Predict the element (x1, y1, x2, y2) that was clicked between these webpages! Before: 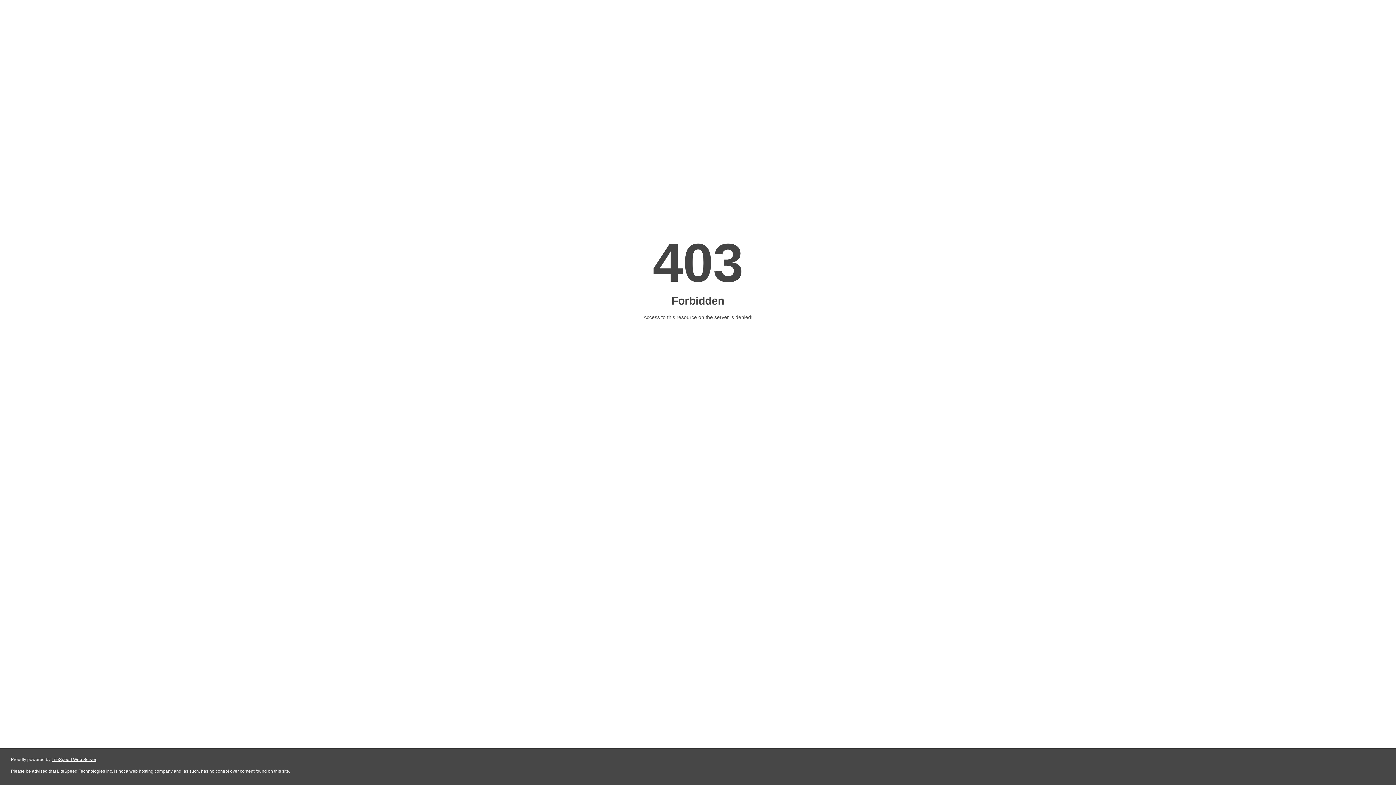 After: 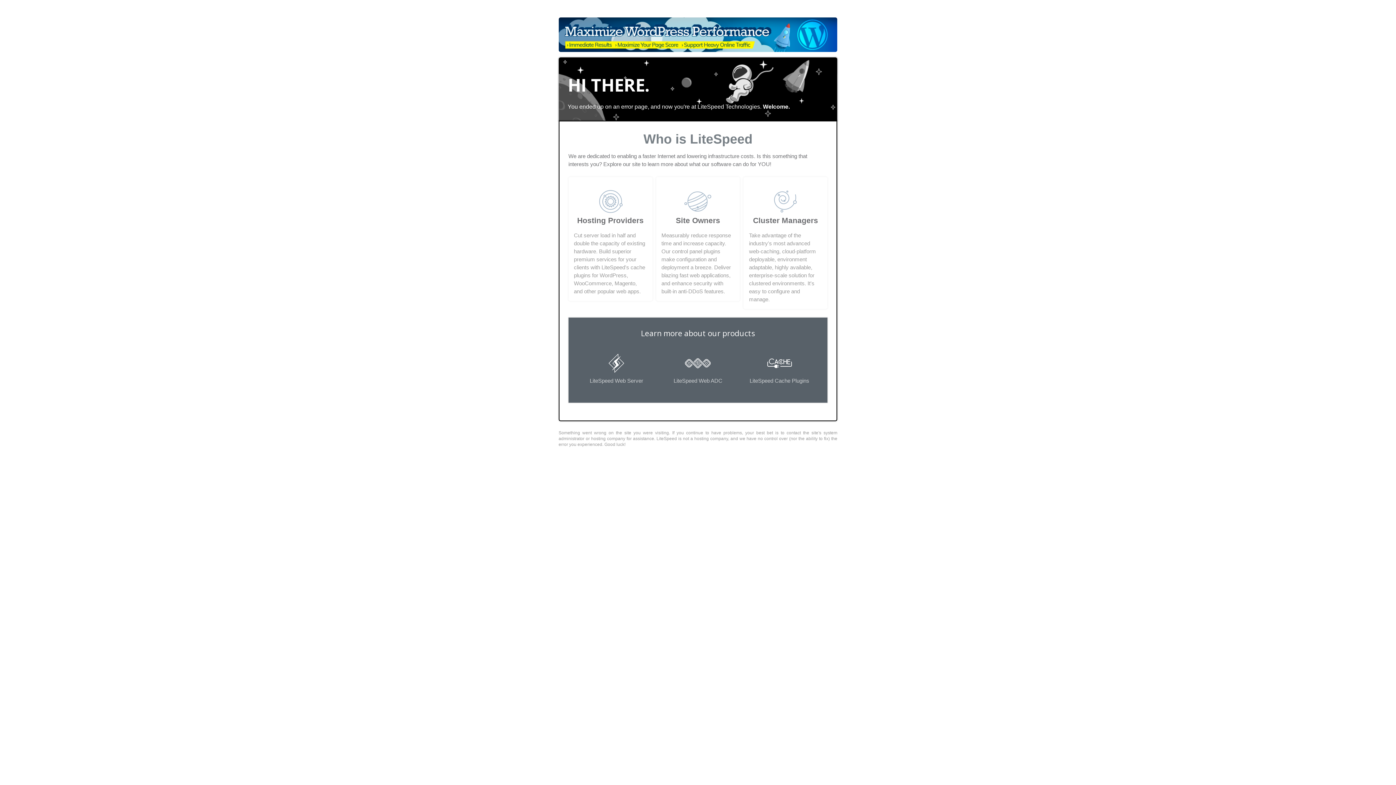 Action: label: LiteSpeed Web Server bbox: (51, 757, 96, 762)